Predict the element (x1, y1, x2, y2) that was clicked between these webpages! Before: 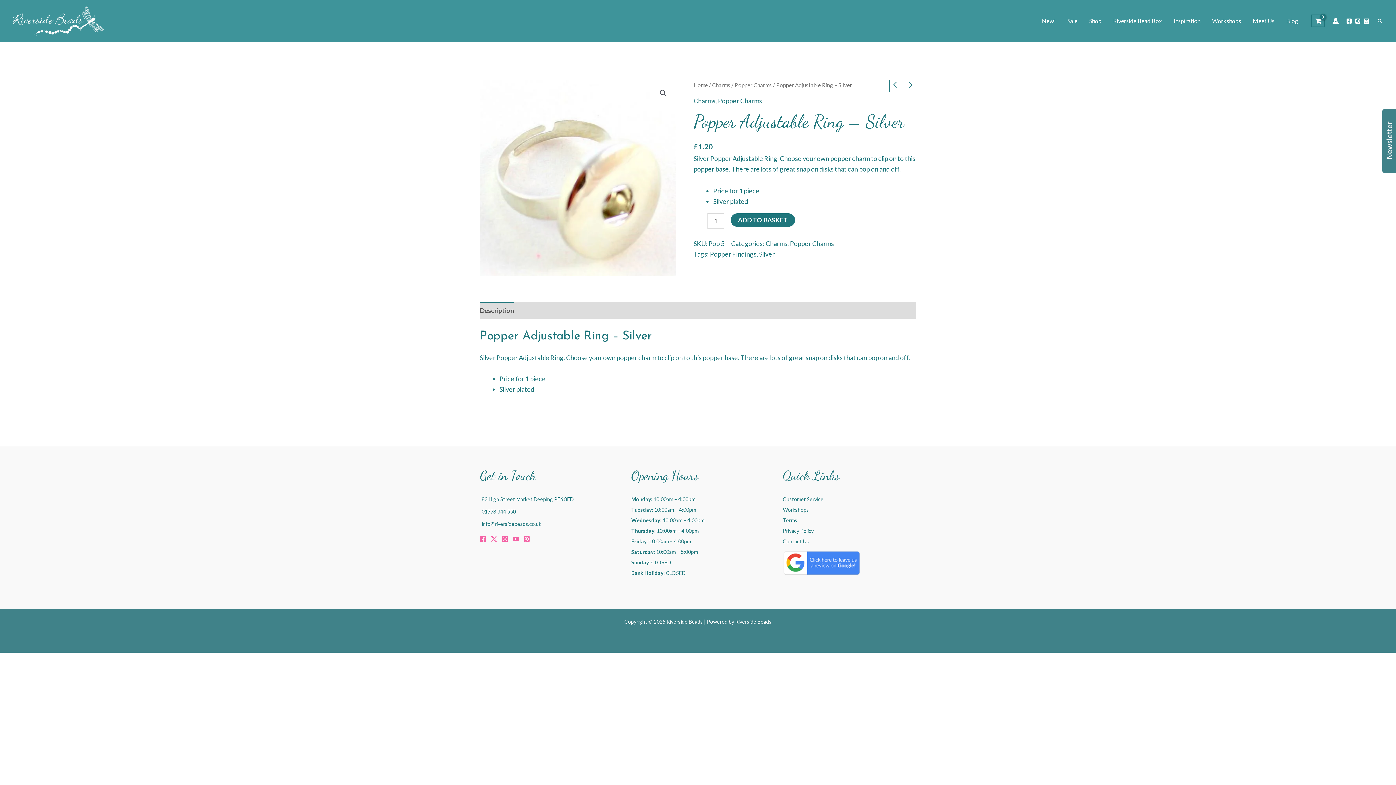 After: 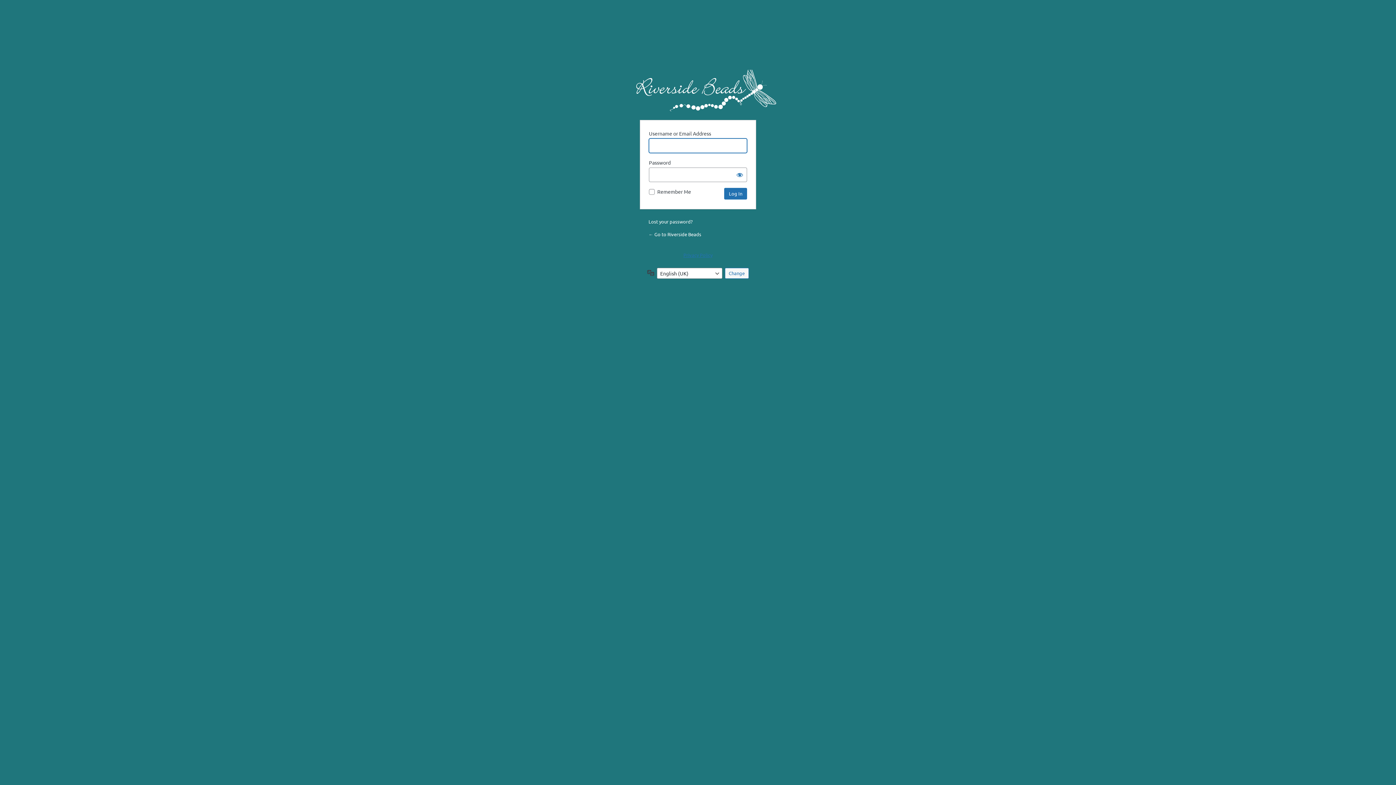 Action: label: Account icon link bbox: (1332, 17, 1339, 24)